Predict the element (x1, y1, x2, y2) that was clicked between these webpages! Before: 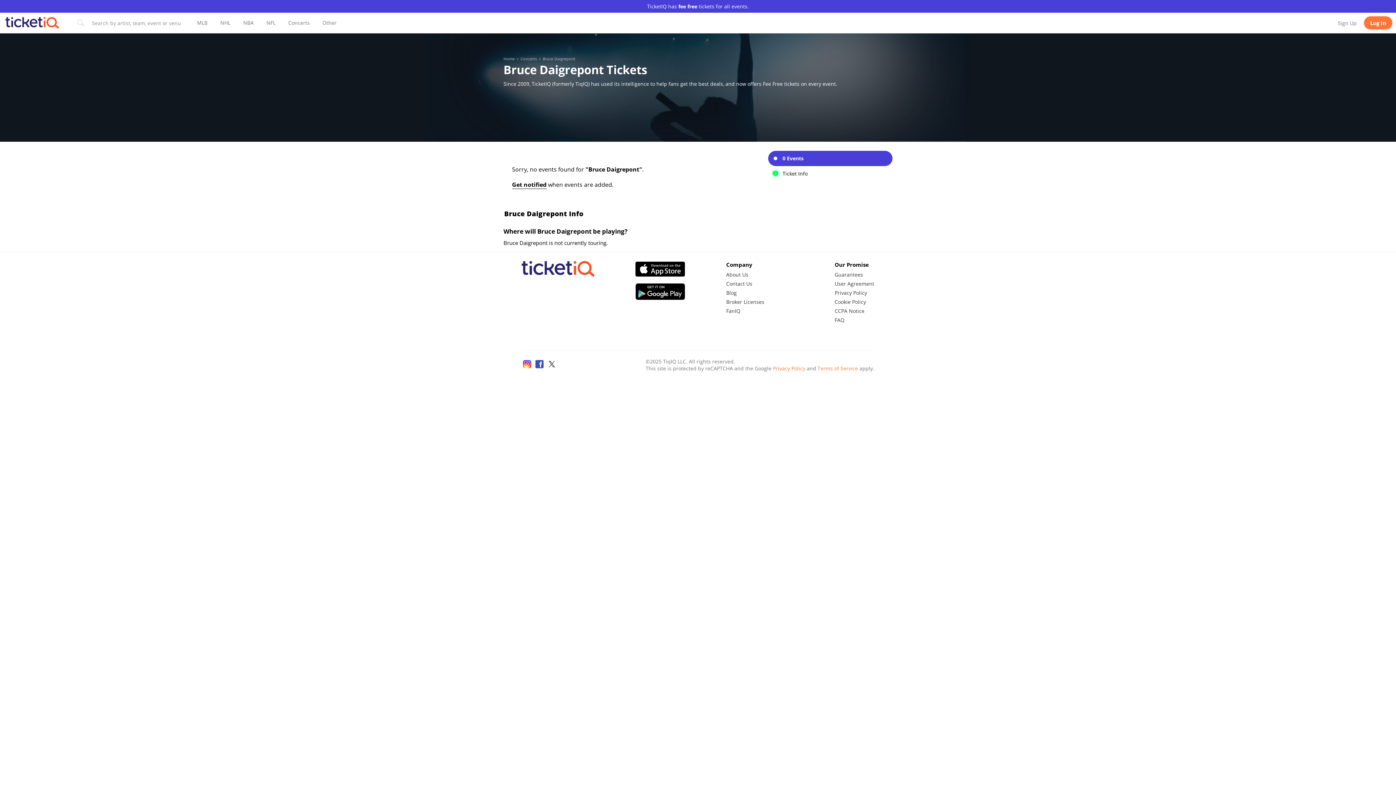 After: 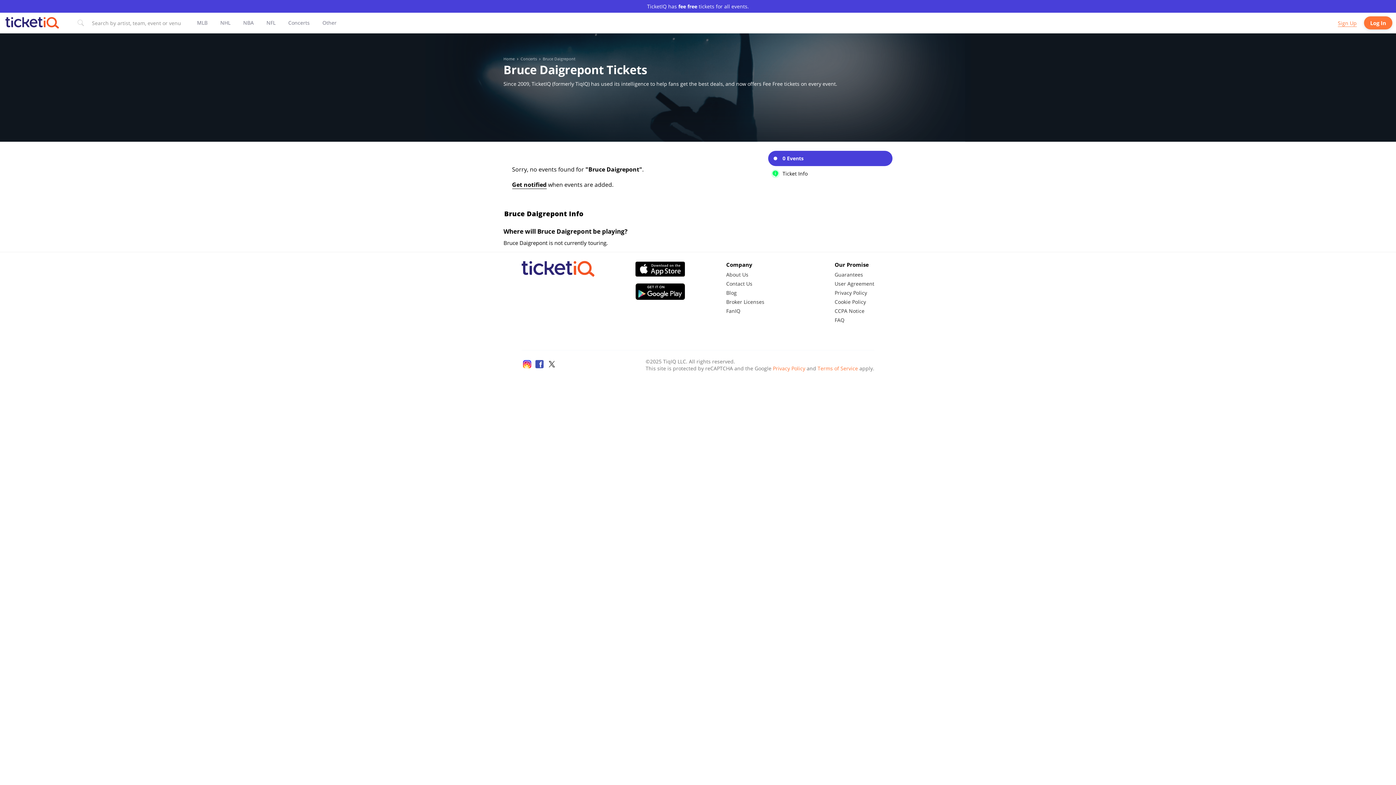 Action: label: Sign Up bbox: (1338, 19, 1357, 26)